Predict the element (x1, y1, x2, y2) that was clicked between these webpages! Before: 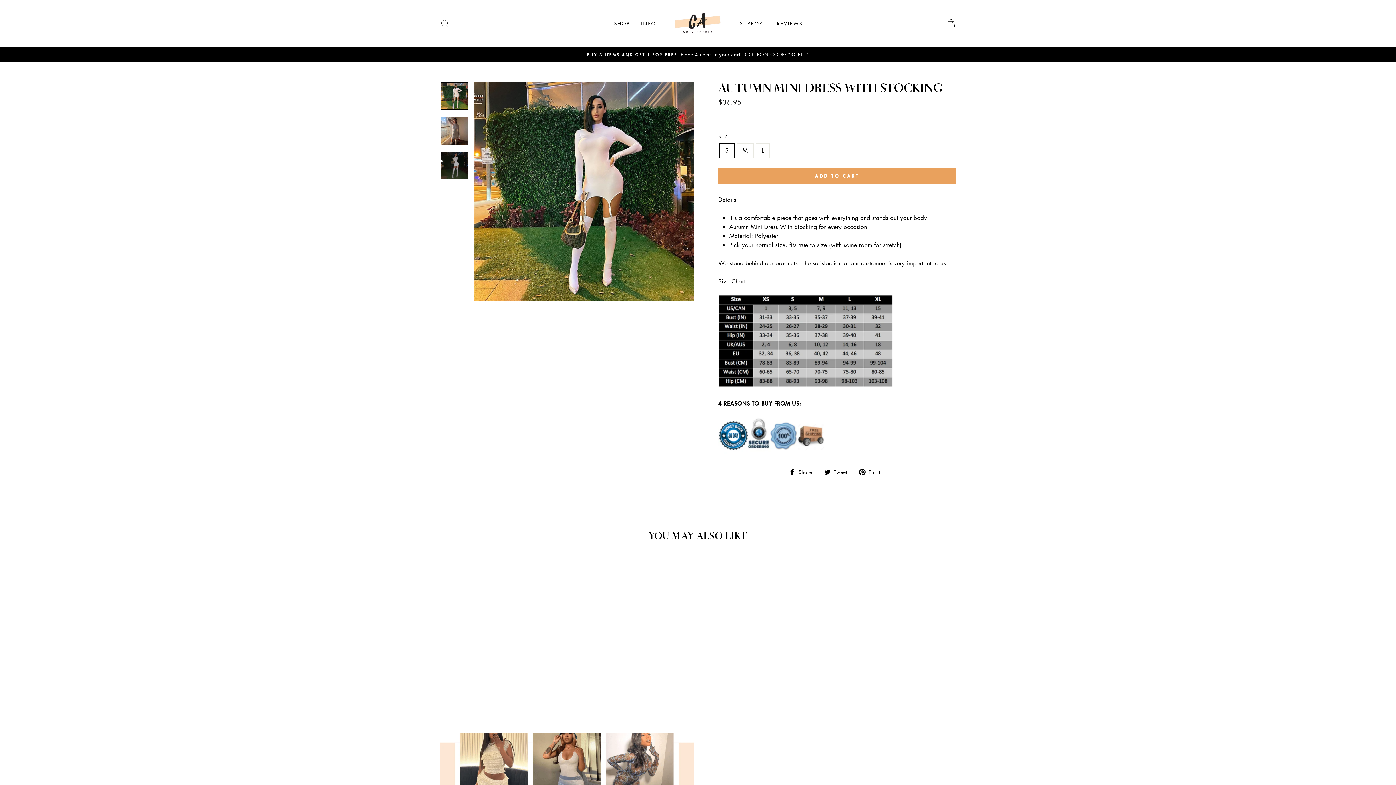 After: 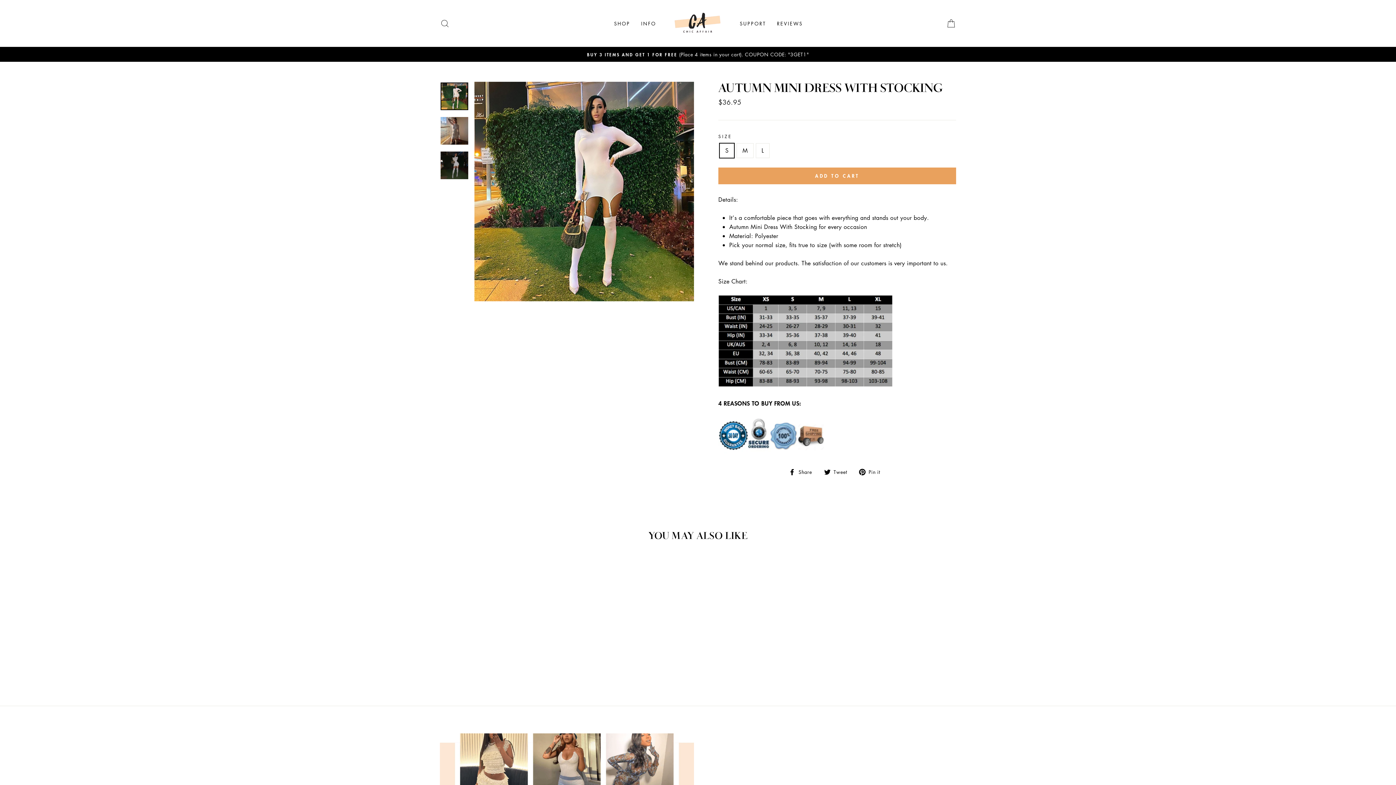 Action: bbox: (789, 467, 817, 476) label:  Share
Share on Facebook